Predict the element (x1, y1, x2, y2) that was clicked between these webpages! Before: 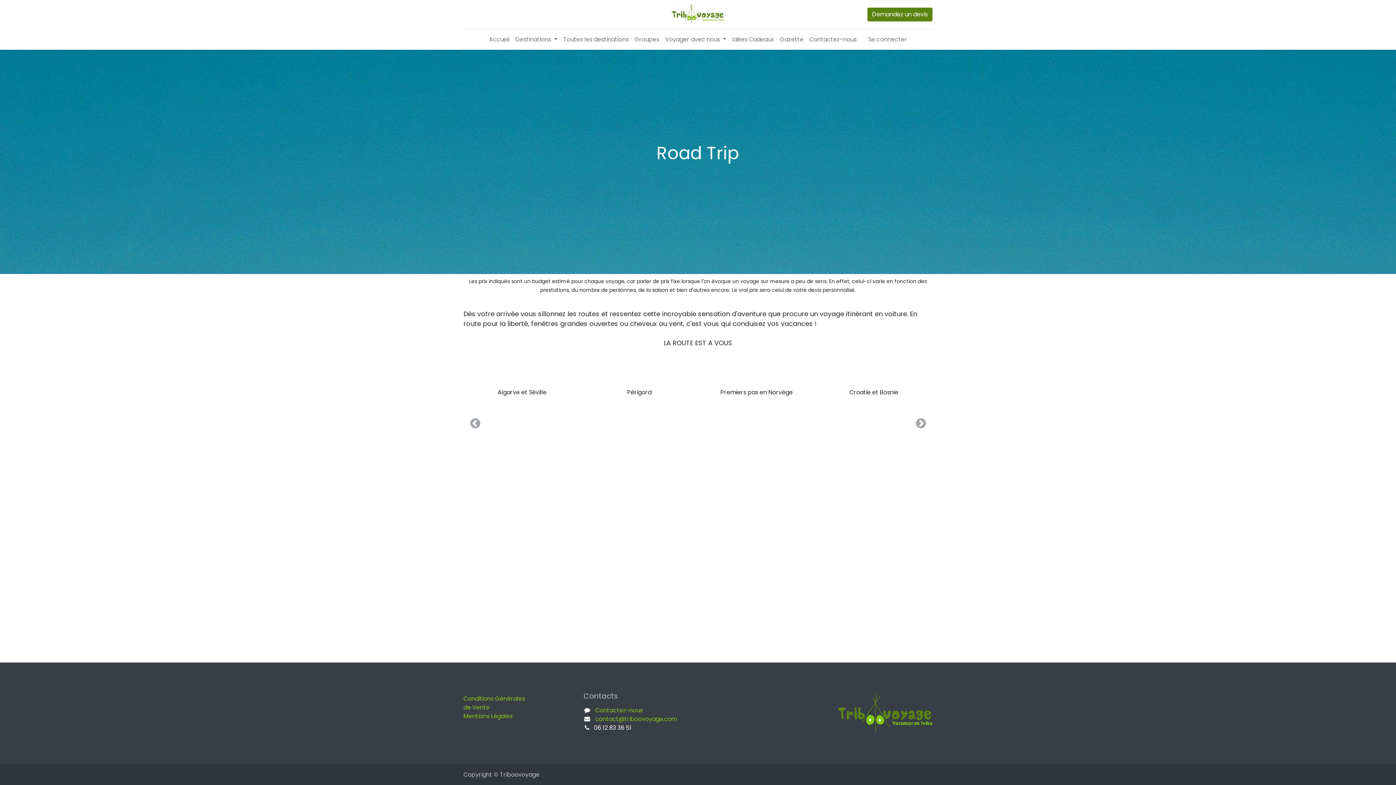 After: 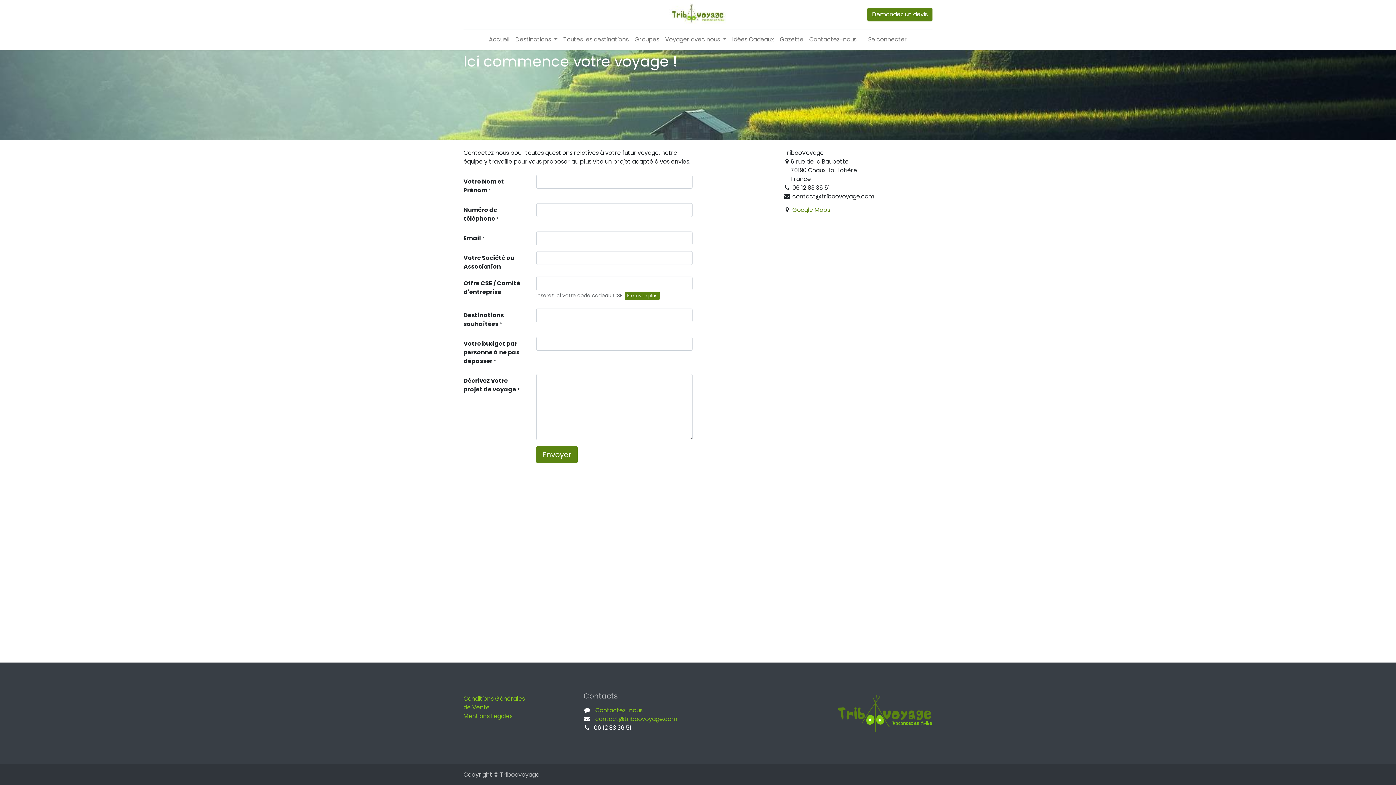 Action: label: Contactez-nous bbox: (595, 706, 642, 715)